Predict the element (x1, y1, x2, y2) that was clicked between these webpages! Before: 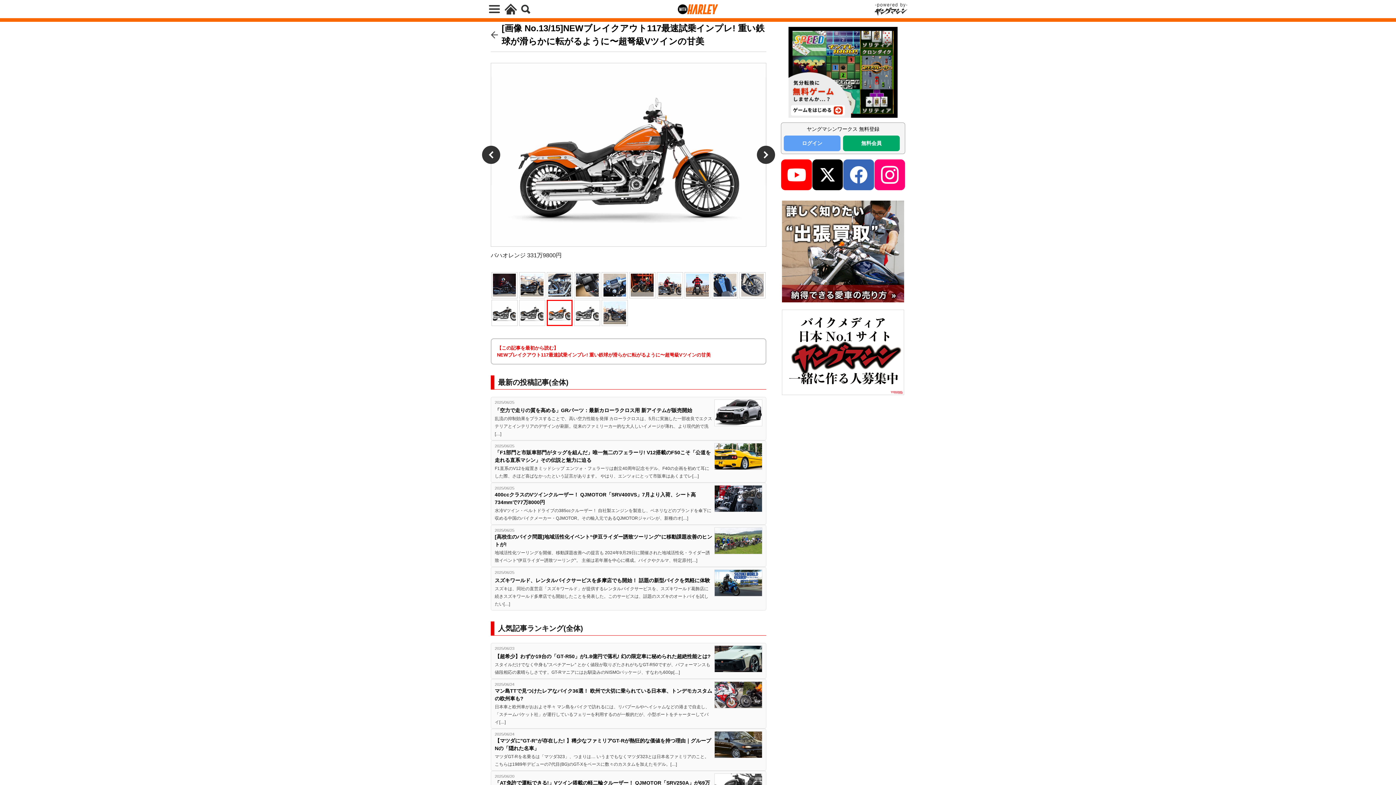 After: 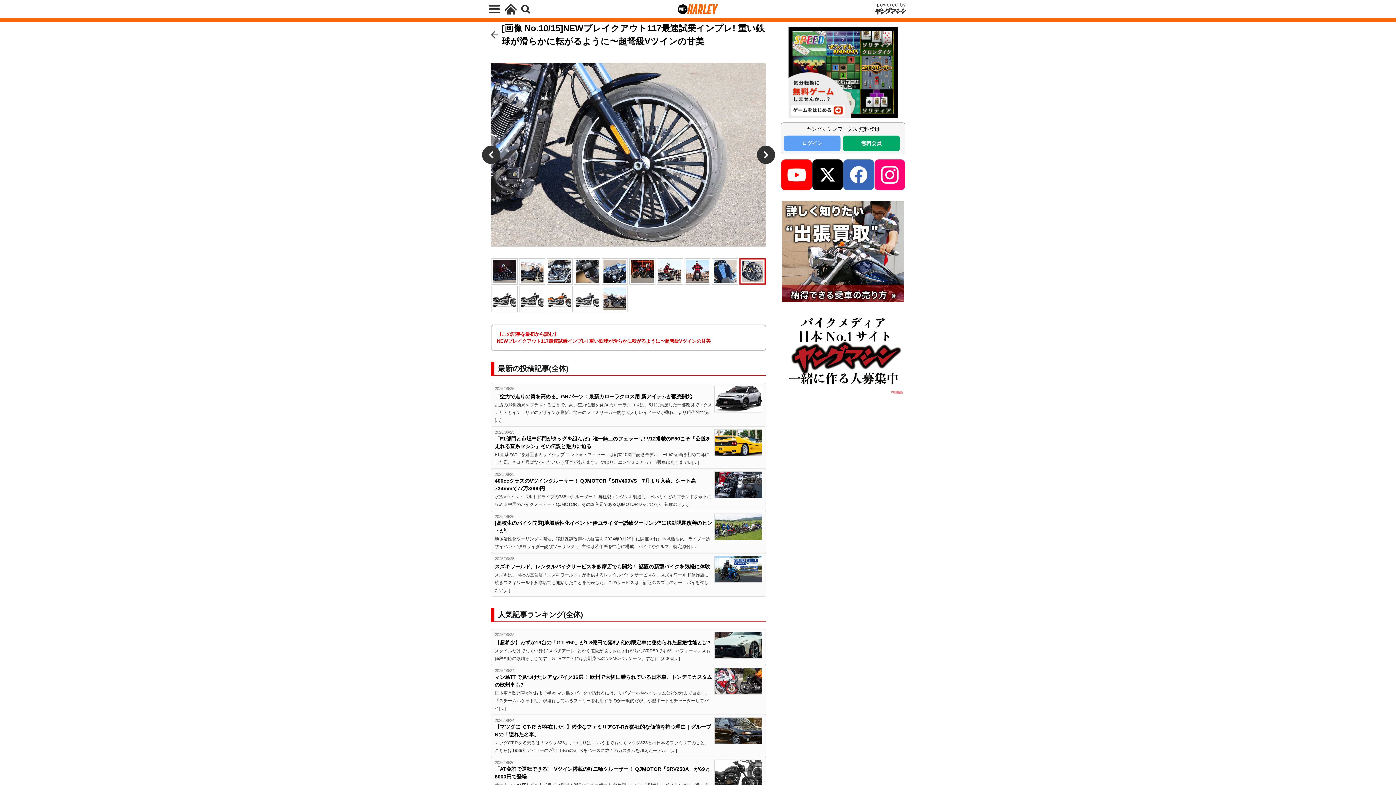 Action: bbox: (739, 272, 765, 298)